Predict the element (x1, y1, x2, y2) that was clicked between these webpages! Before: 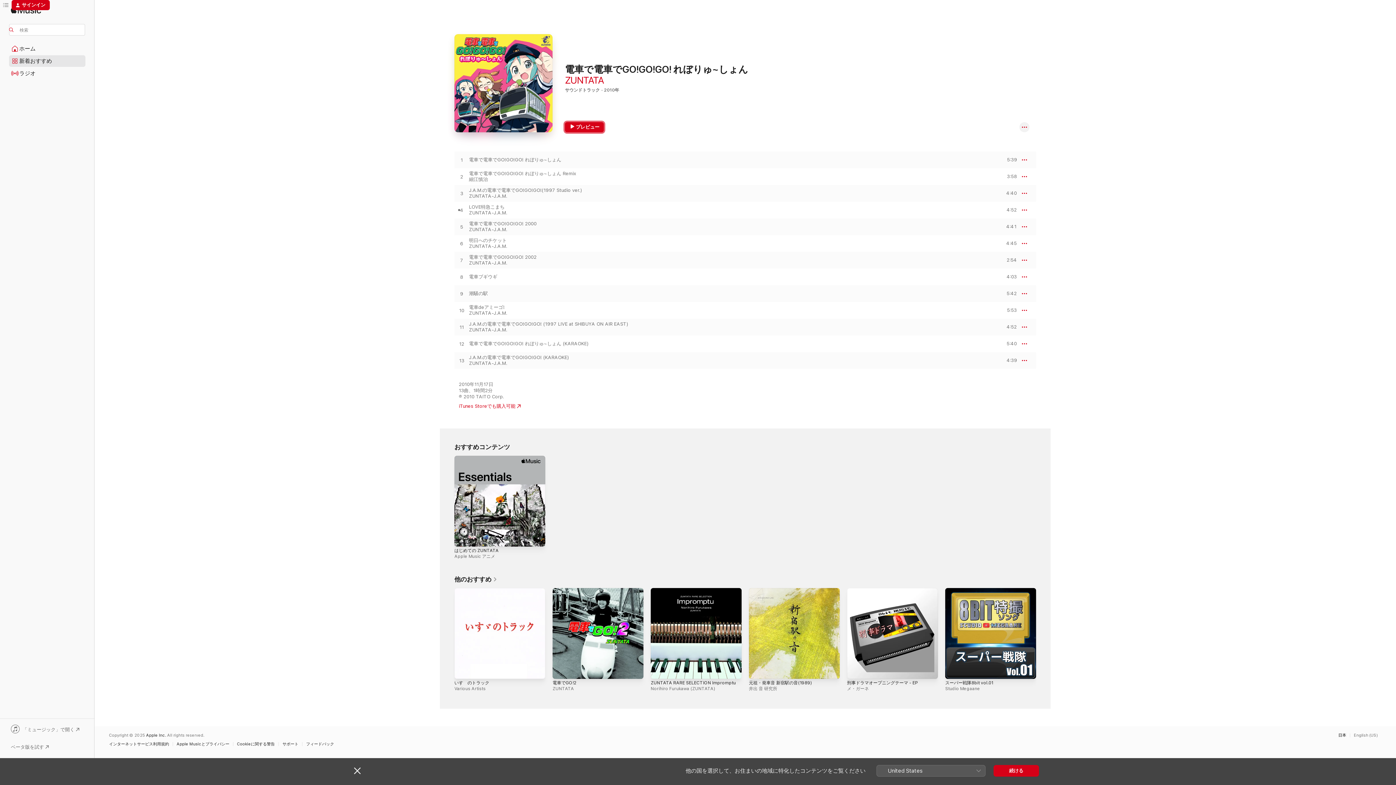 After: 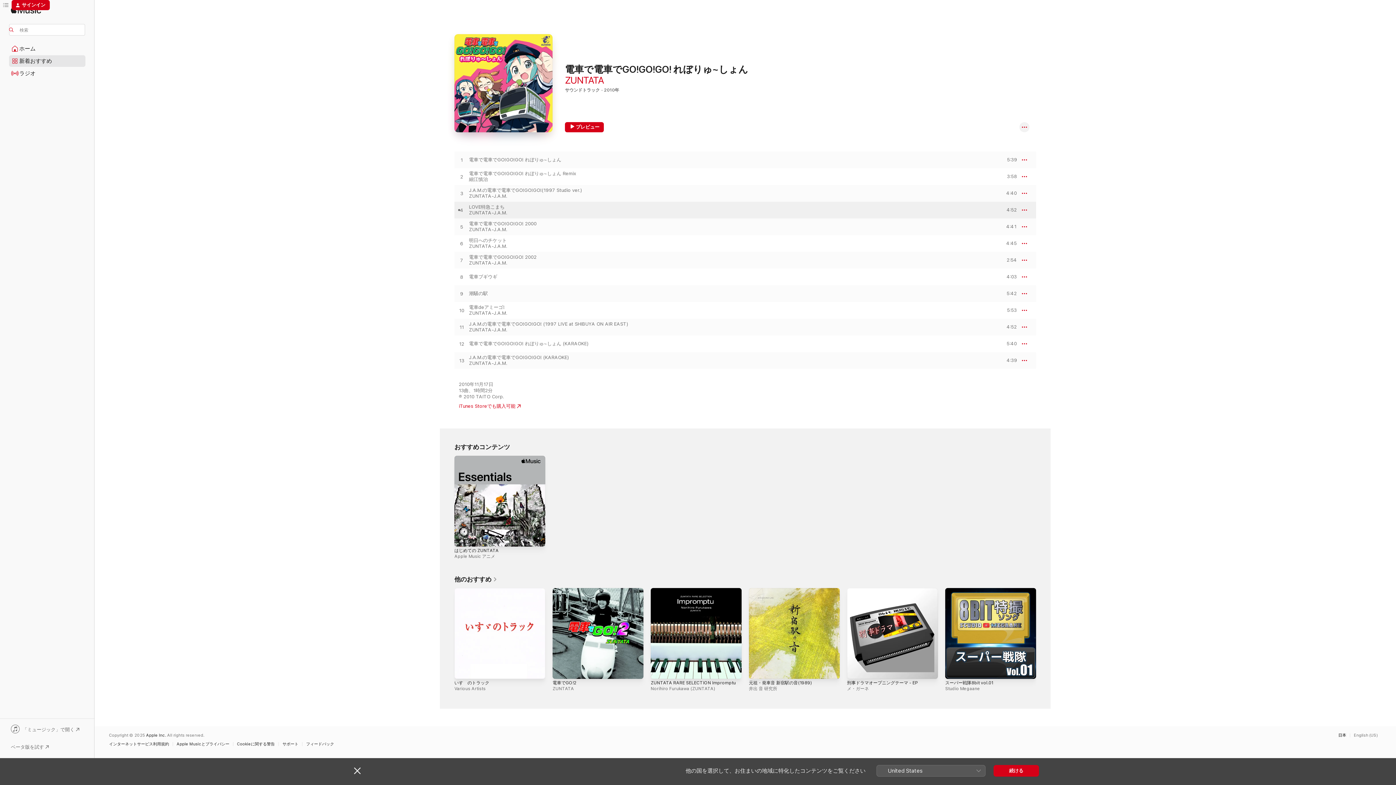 Action: label: プレビュー bbox: (998, 207, 1017, 212)